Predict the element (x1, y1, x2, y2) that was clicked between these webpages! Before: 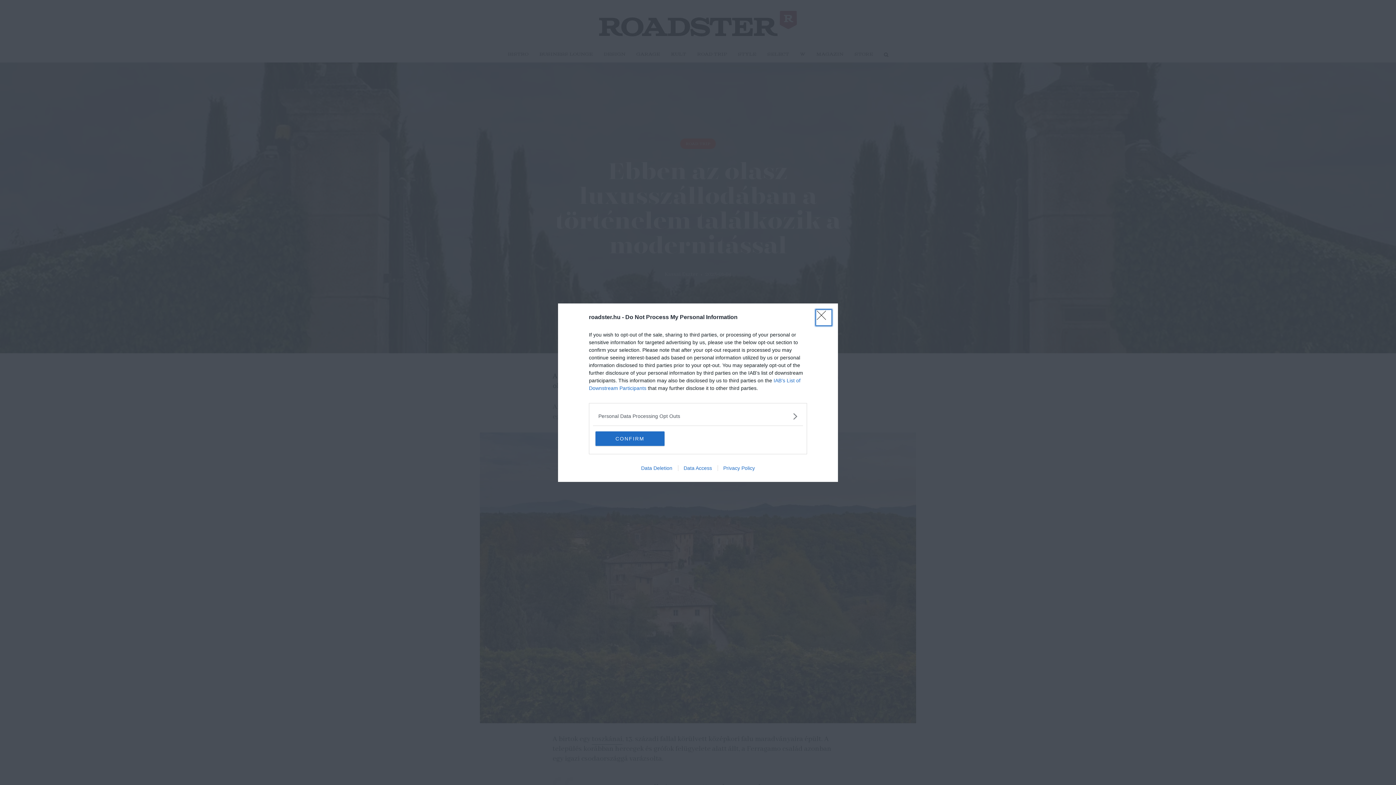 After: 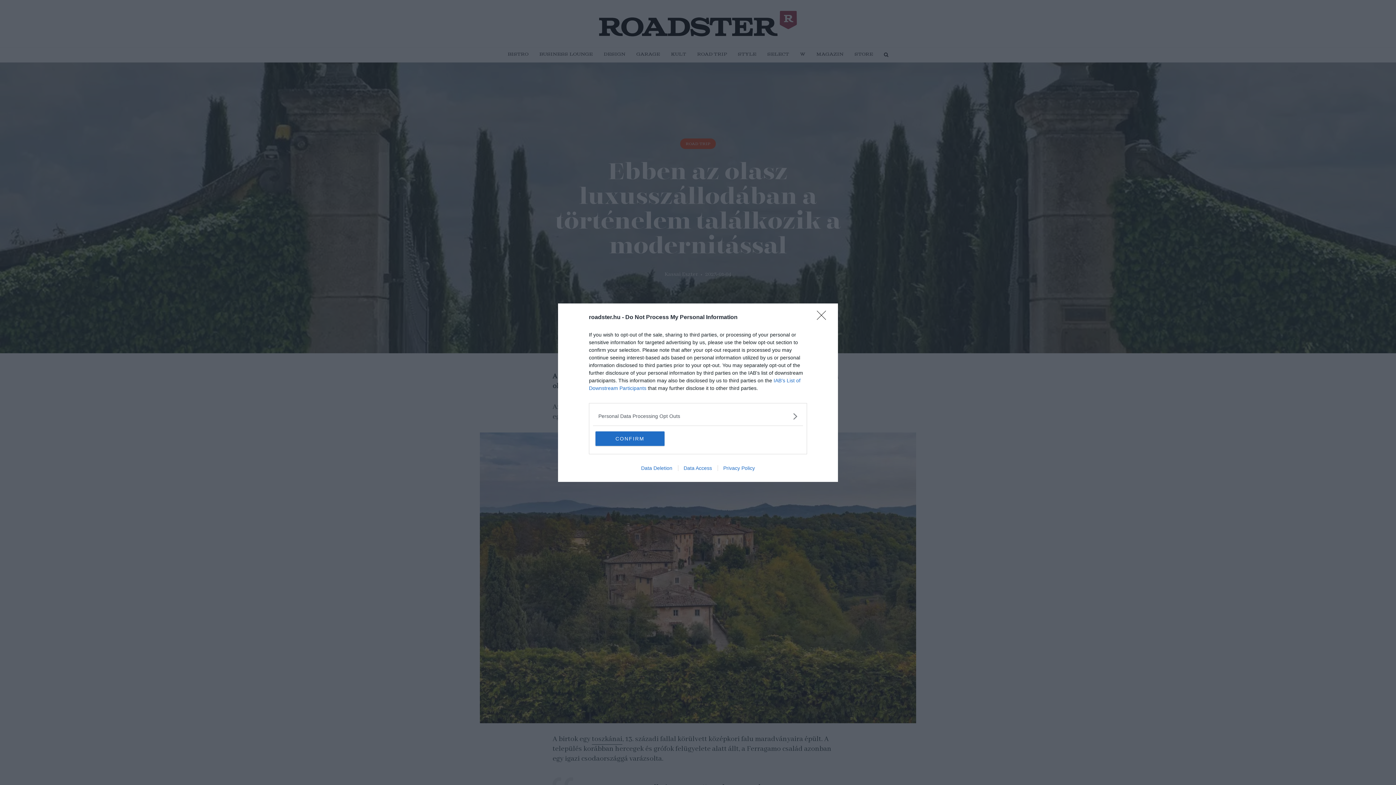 Action: bbox: (678, 465, 717, 471) label: Data Access